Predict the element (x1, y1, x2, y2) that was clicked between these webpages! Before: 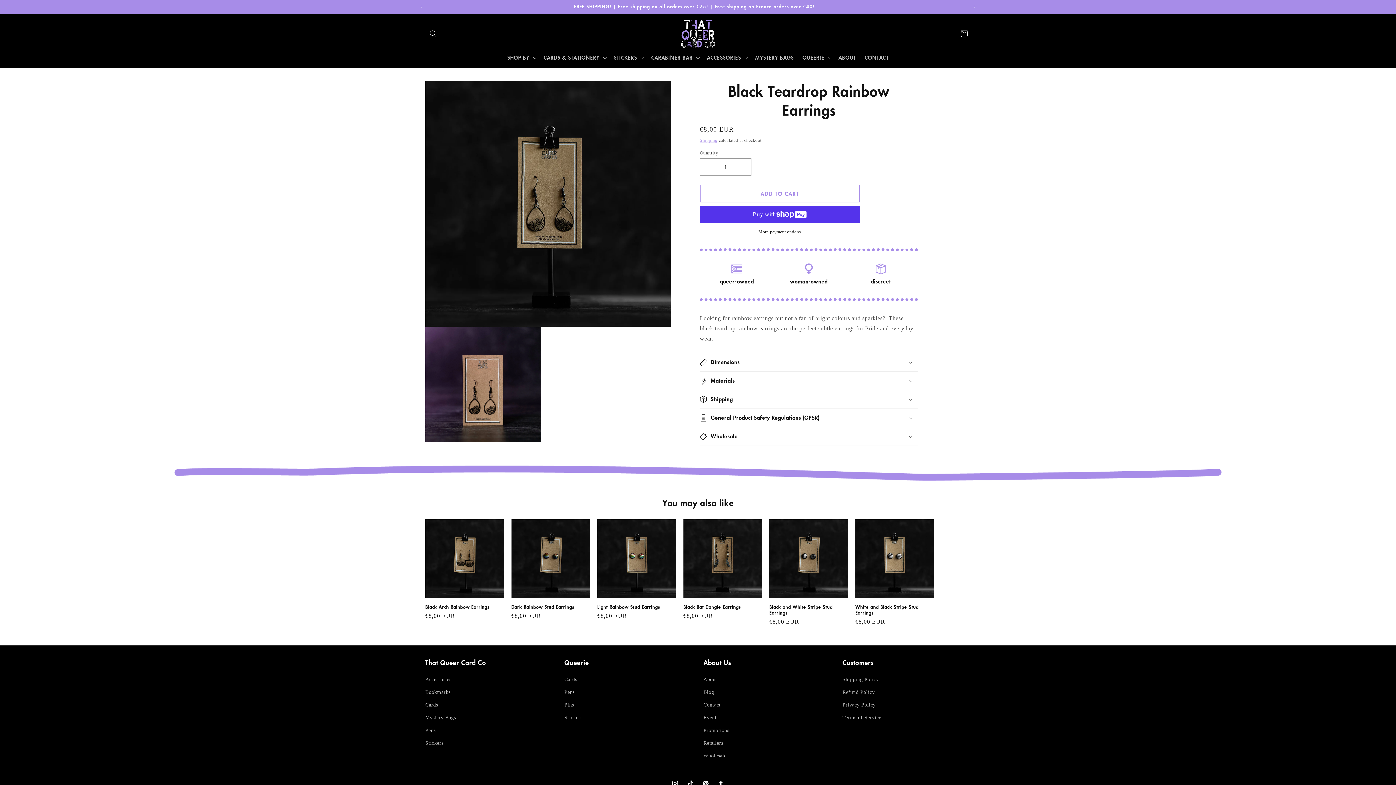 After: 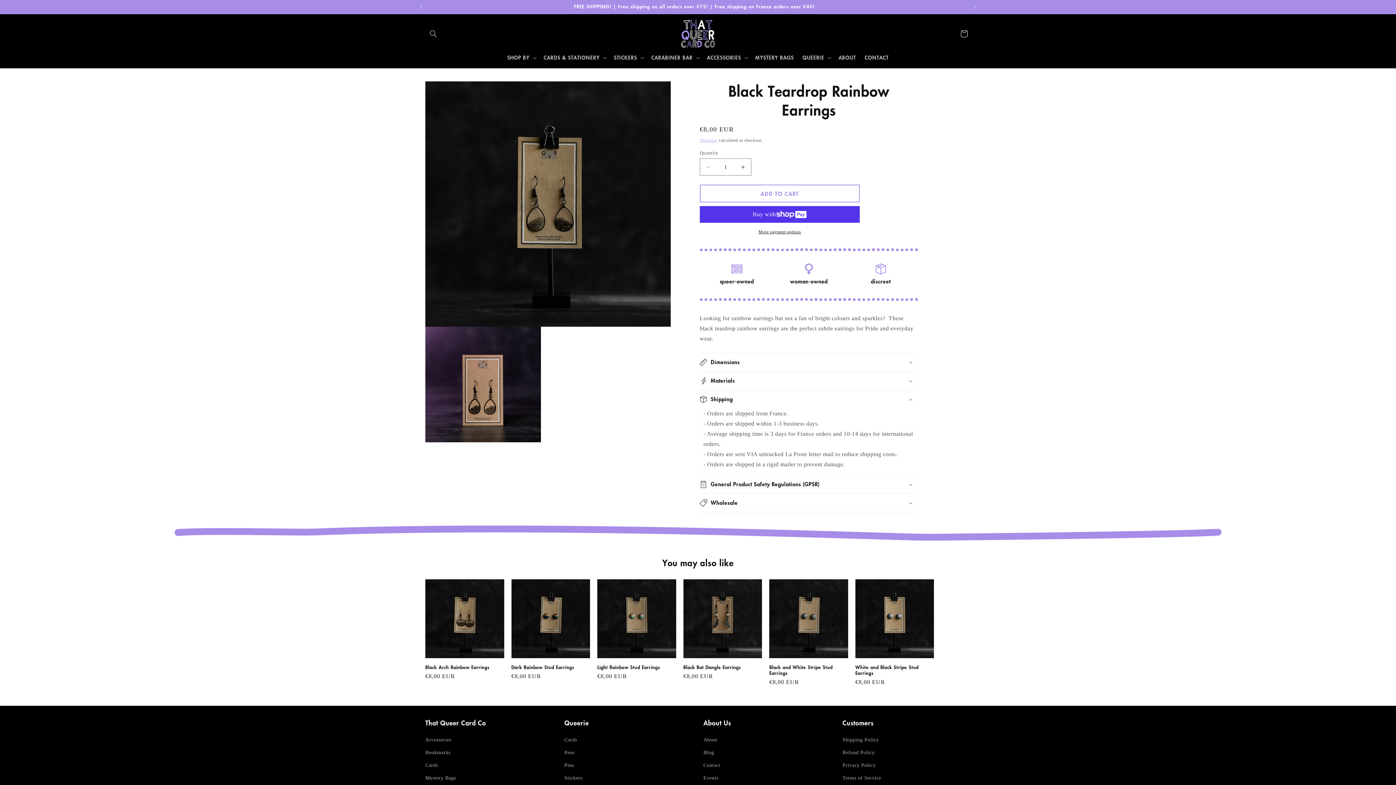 Action: label: Shipping bbox: (700, 390, 918, 408)